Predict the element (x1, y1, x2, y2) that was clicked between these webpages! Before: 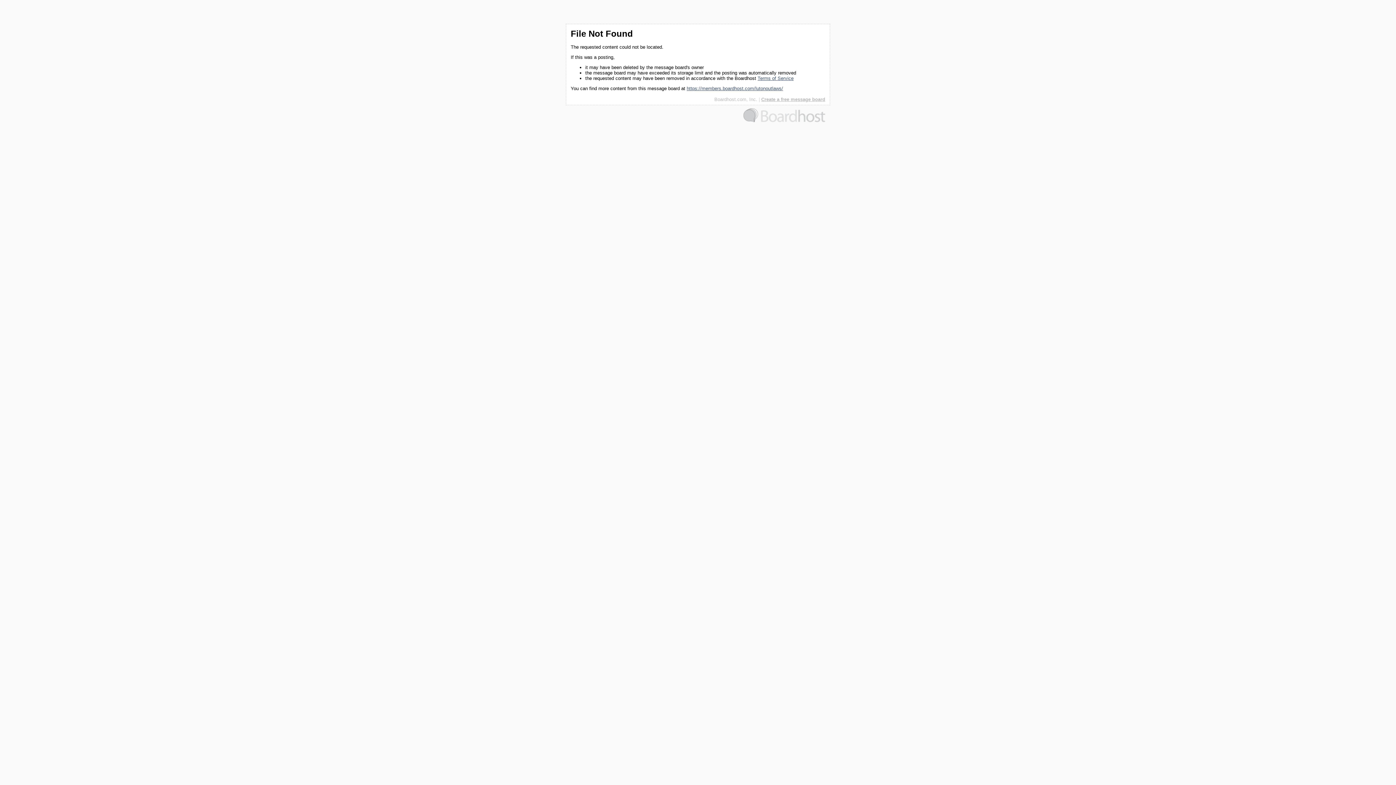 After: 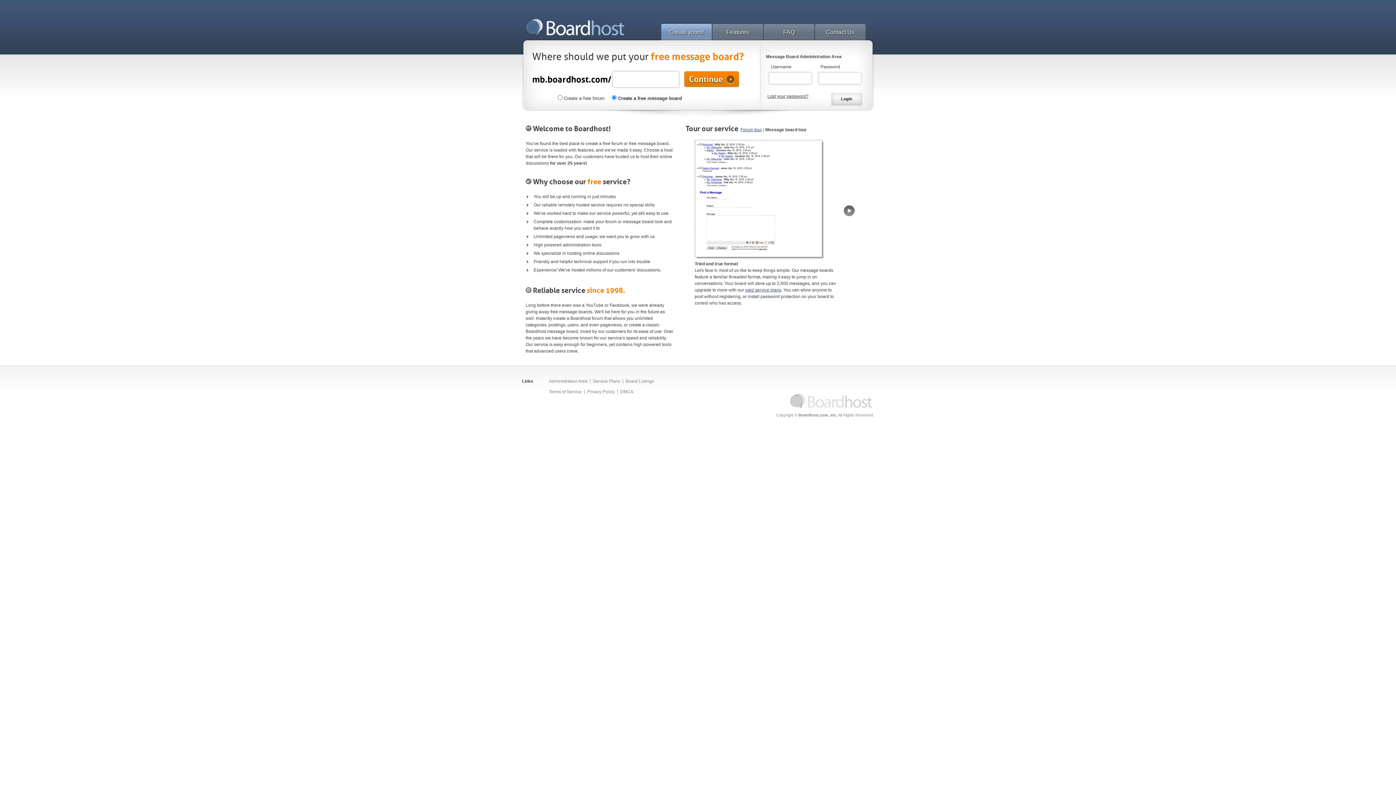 Action: bbox: (761, 96, 825, 102) label: Create a free message board